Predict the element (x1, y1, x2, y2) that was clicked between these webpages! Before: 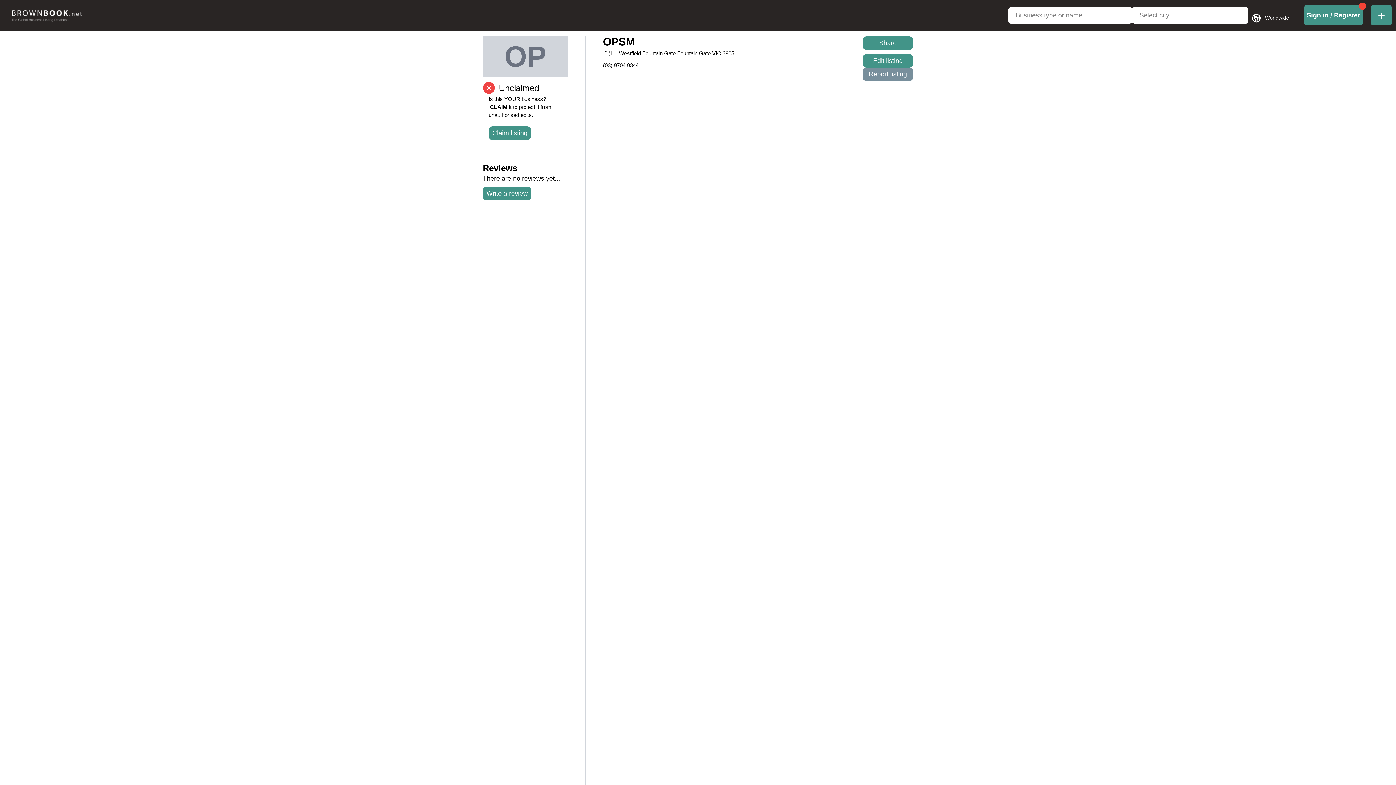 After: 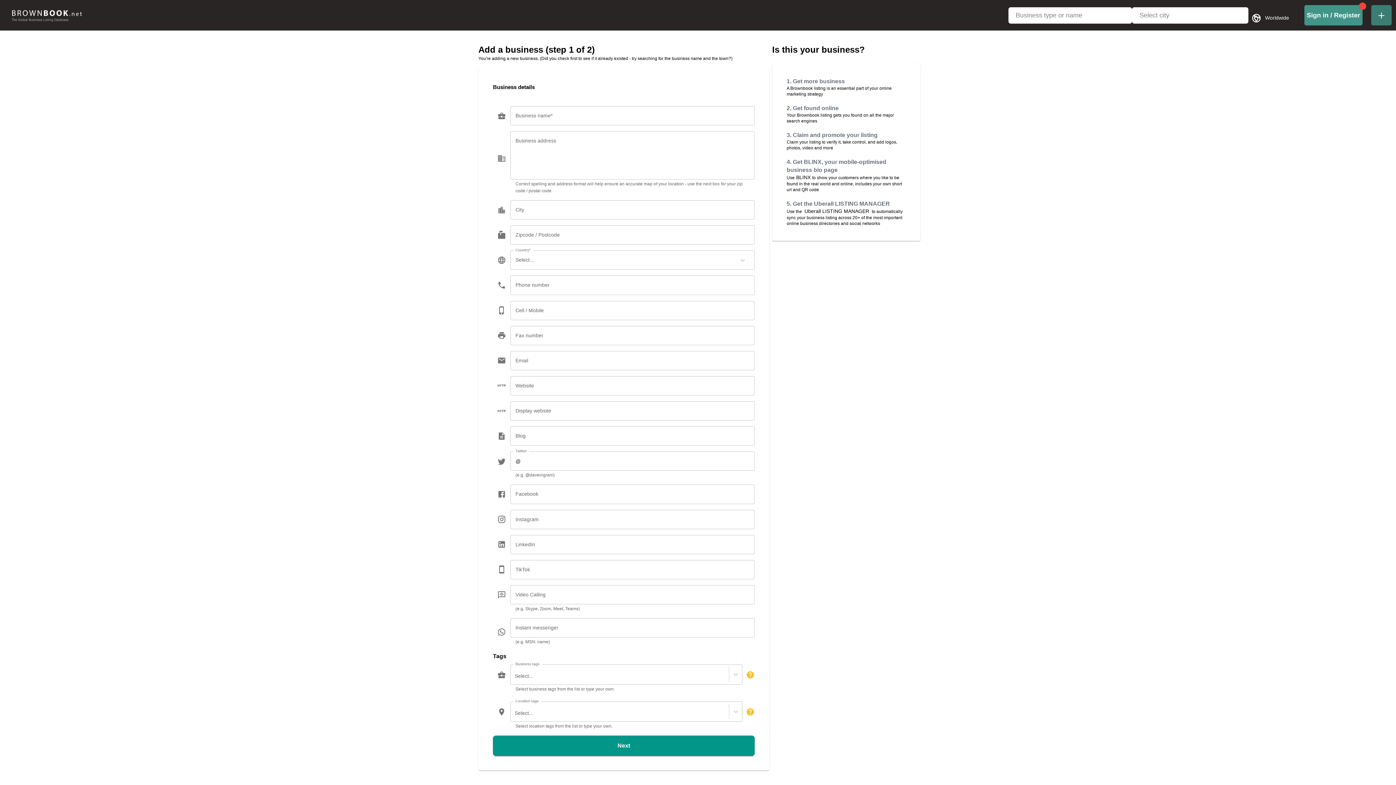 Action: bbox: (1367, 5, 1396, 25)